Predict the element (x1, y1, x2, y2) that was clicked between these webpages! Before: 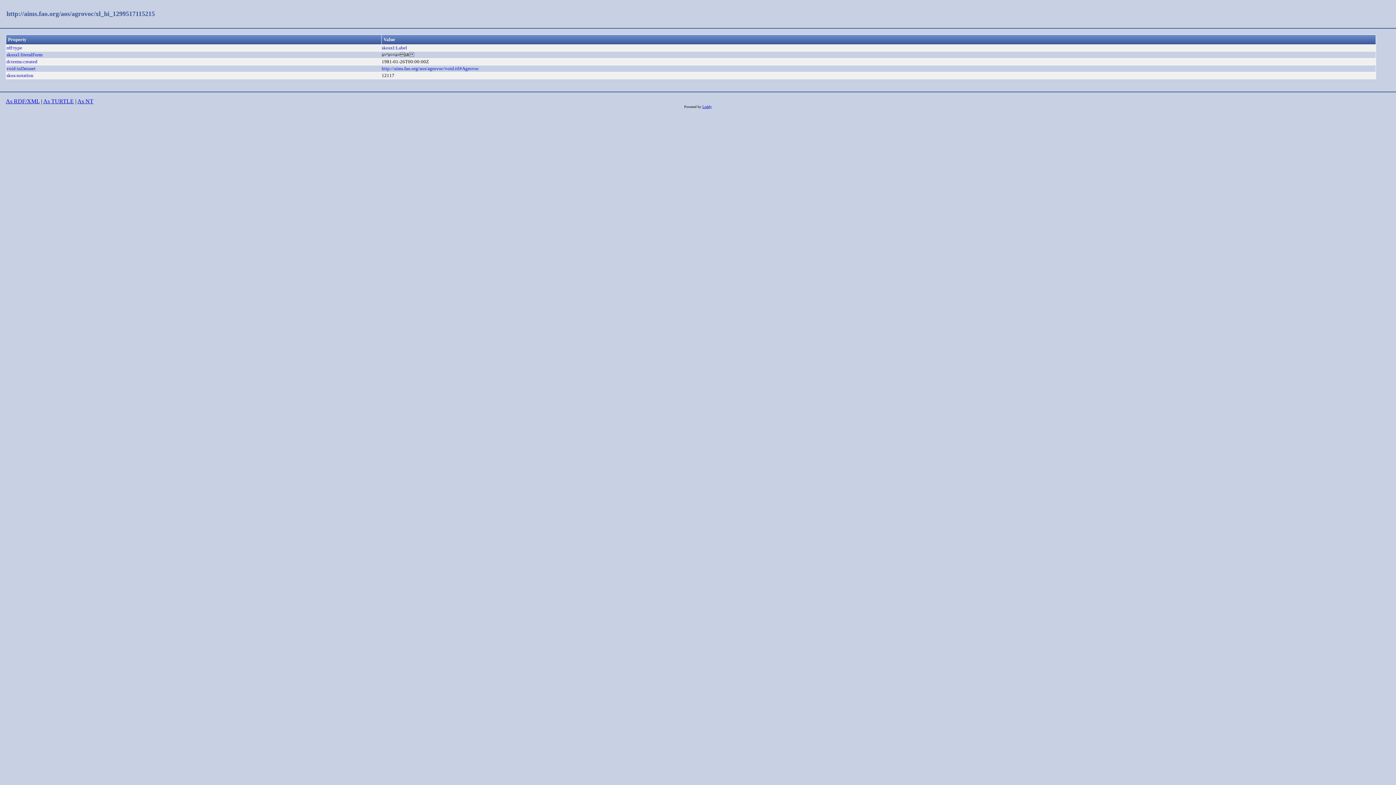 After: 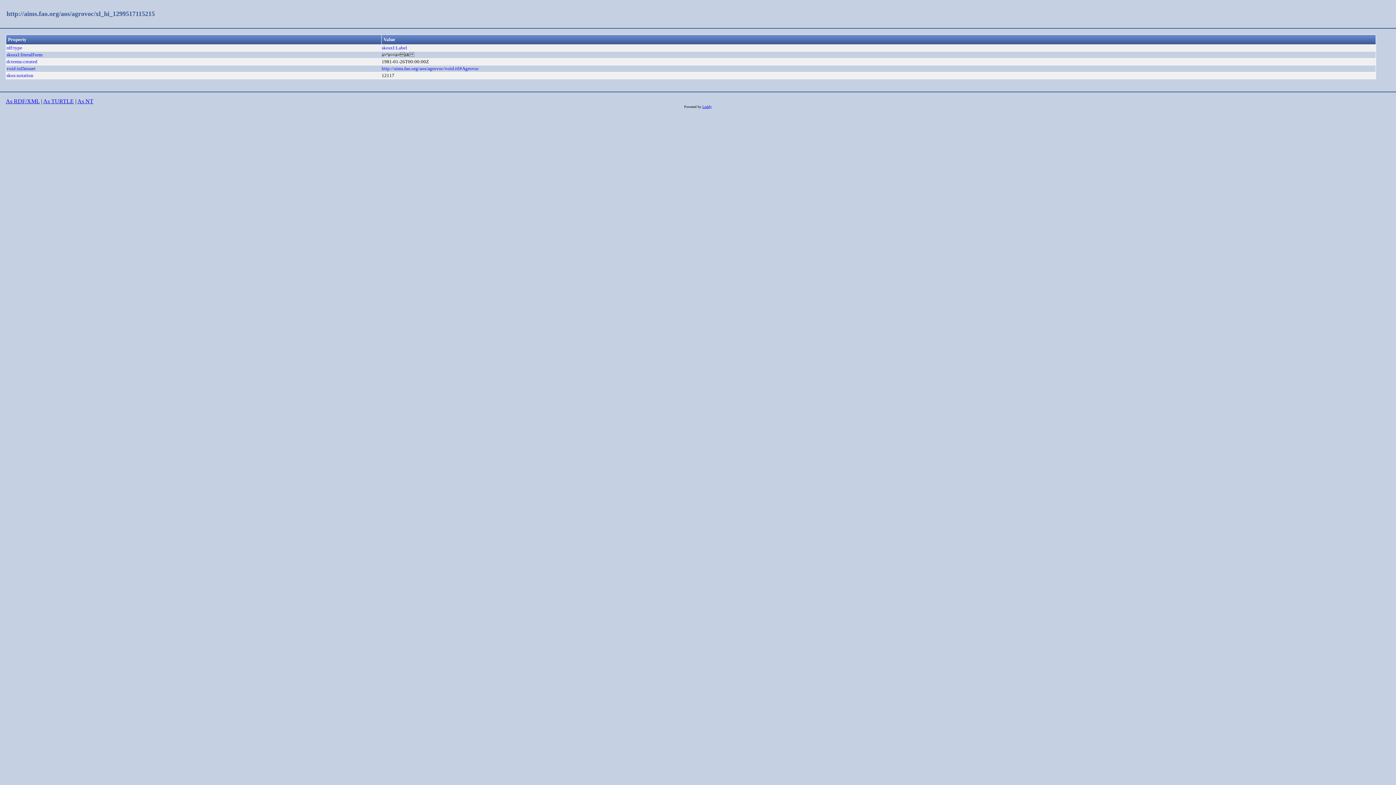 Action: bbox: (6, 10, 154, 17) label: http://aims.fao.org/aos/agrovoc/xl_hi_1299517115215